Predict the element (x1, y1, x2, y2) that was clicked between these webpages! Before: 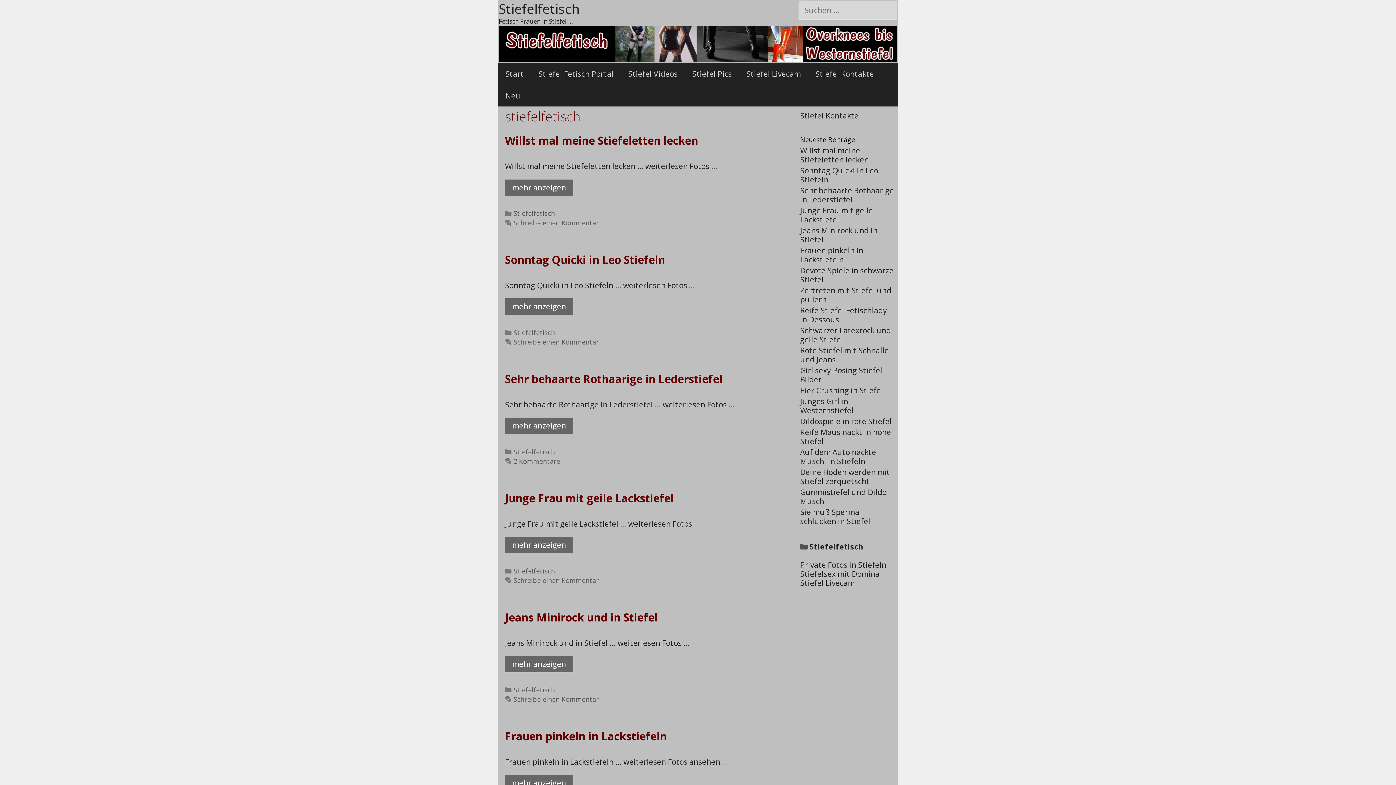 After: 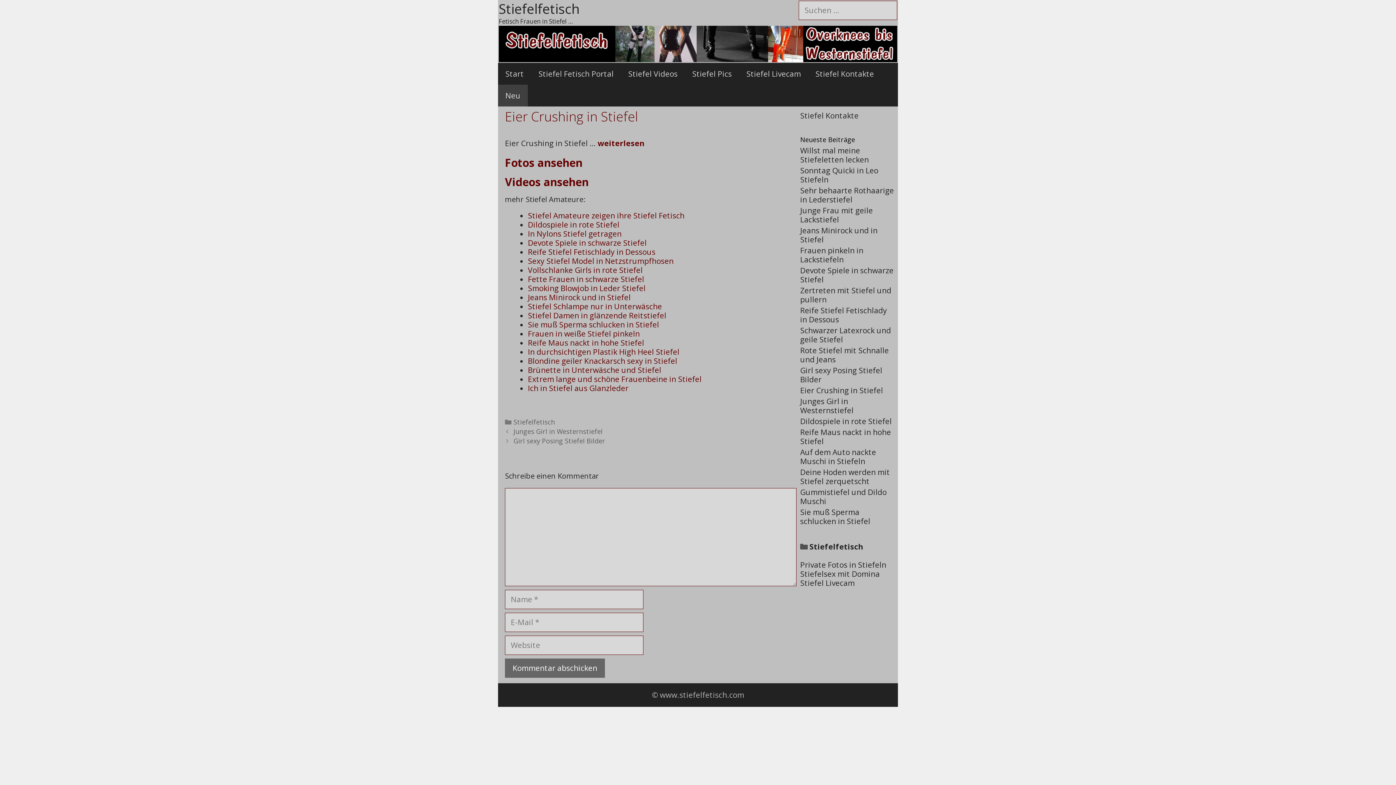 Action: label: Eier Crushing in Stiefel bbox: (800, 385, 883, 395)